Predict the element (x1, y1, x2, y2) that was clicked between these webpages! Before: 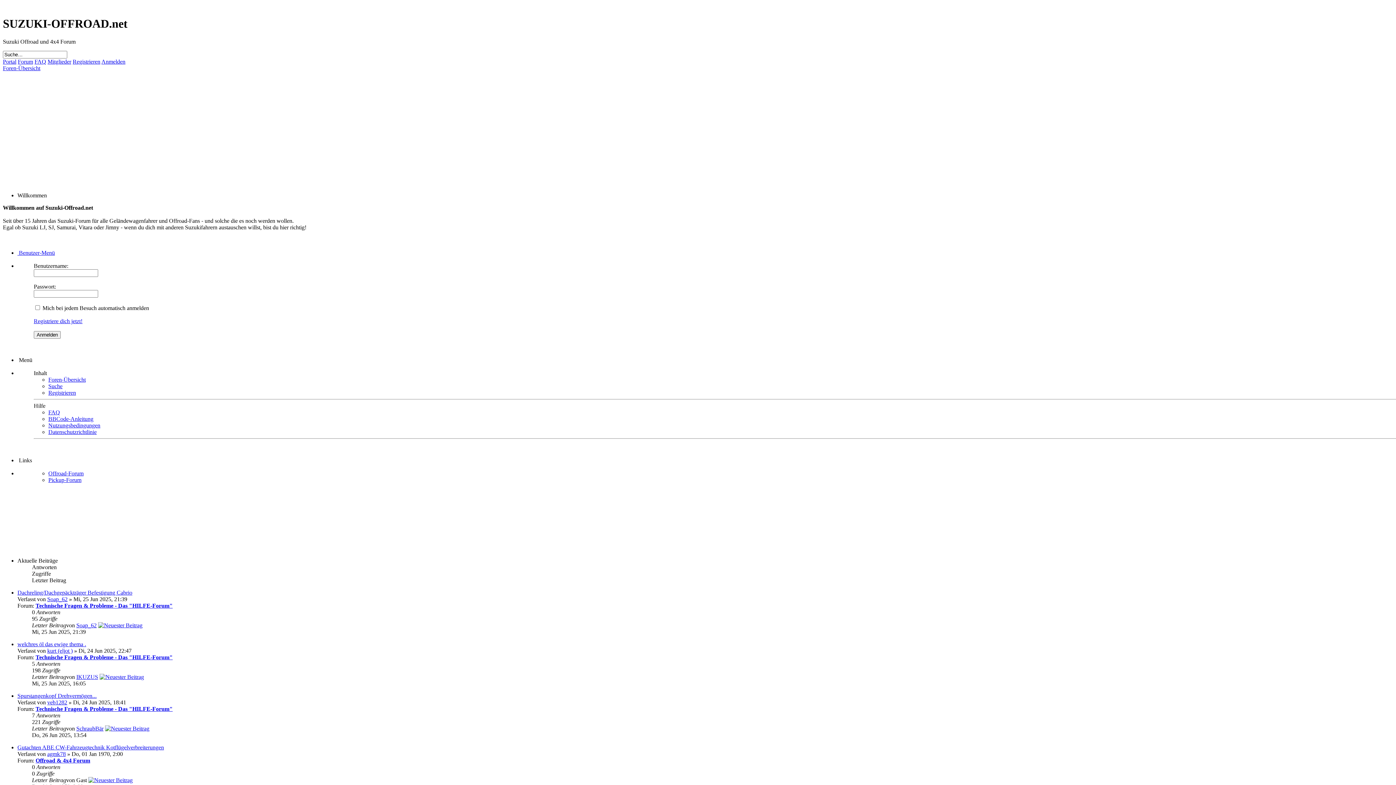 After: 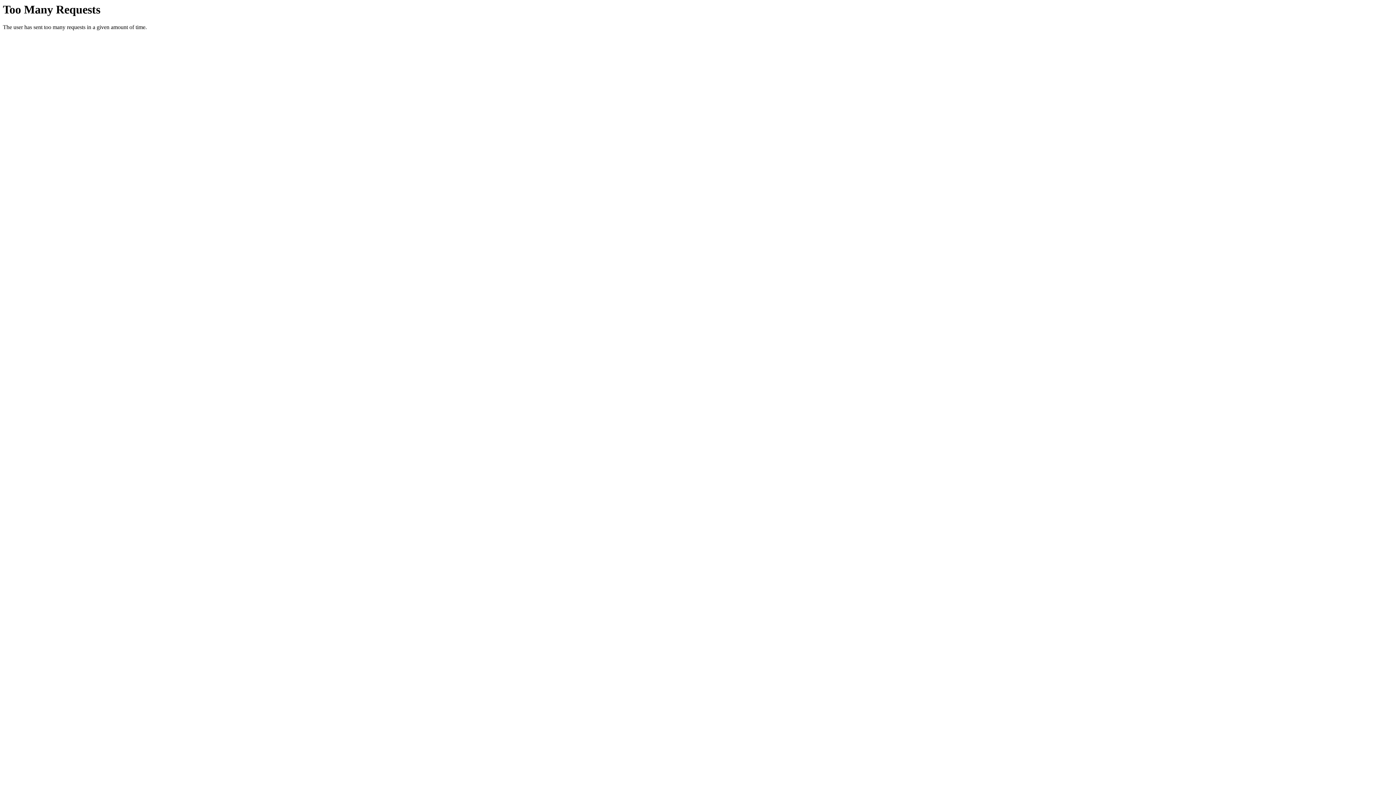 Action: label: Datenschutzrichtlinie bbox: (48, 429, 96, 435)